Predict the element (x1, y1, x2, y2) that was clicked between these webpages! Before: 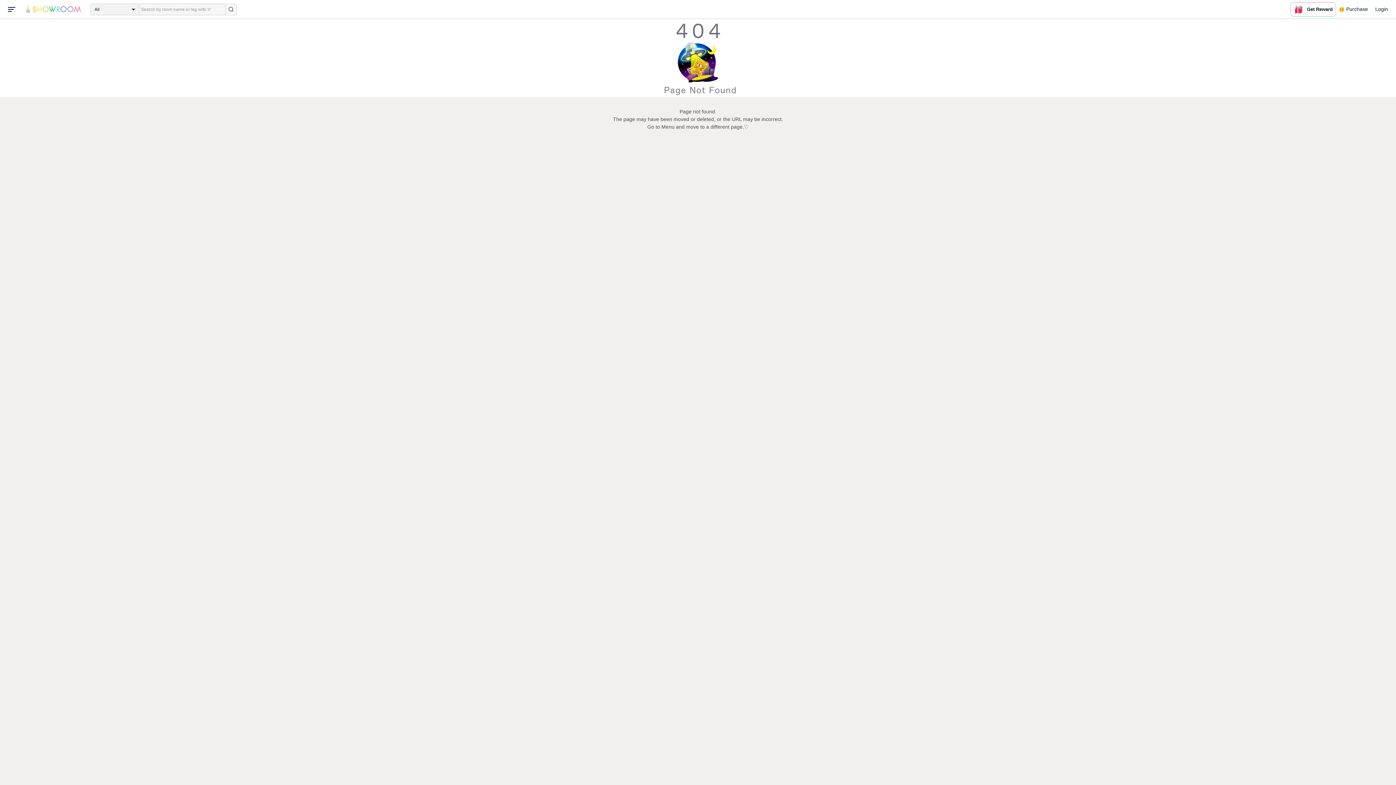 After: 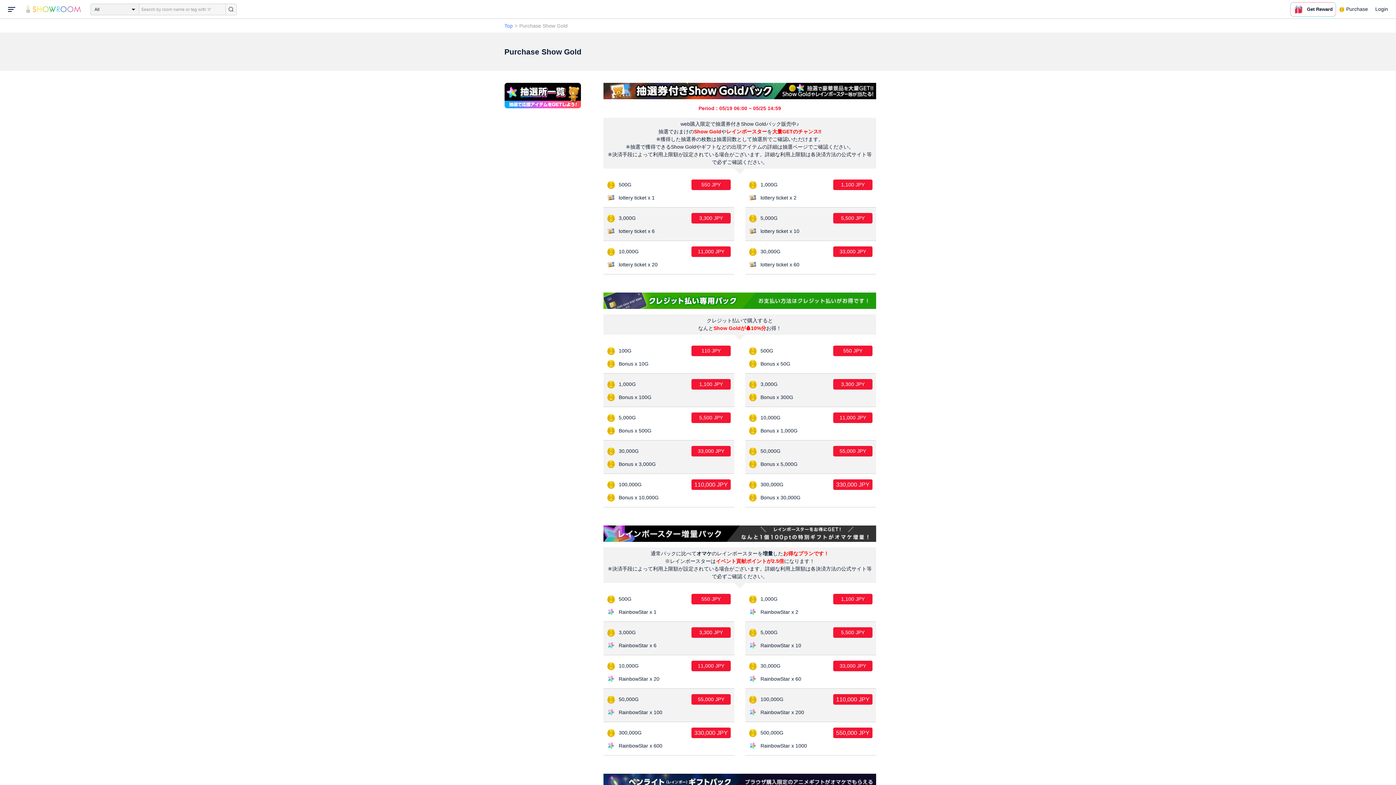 Action: bbox: (1336, 0, 1372, 18) label: Purchase